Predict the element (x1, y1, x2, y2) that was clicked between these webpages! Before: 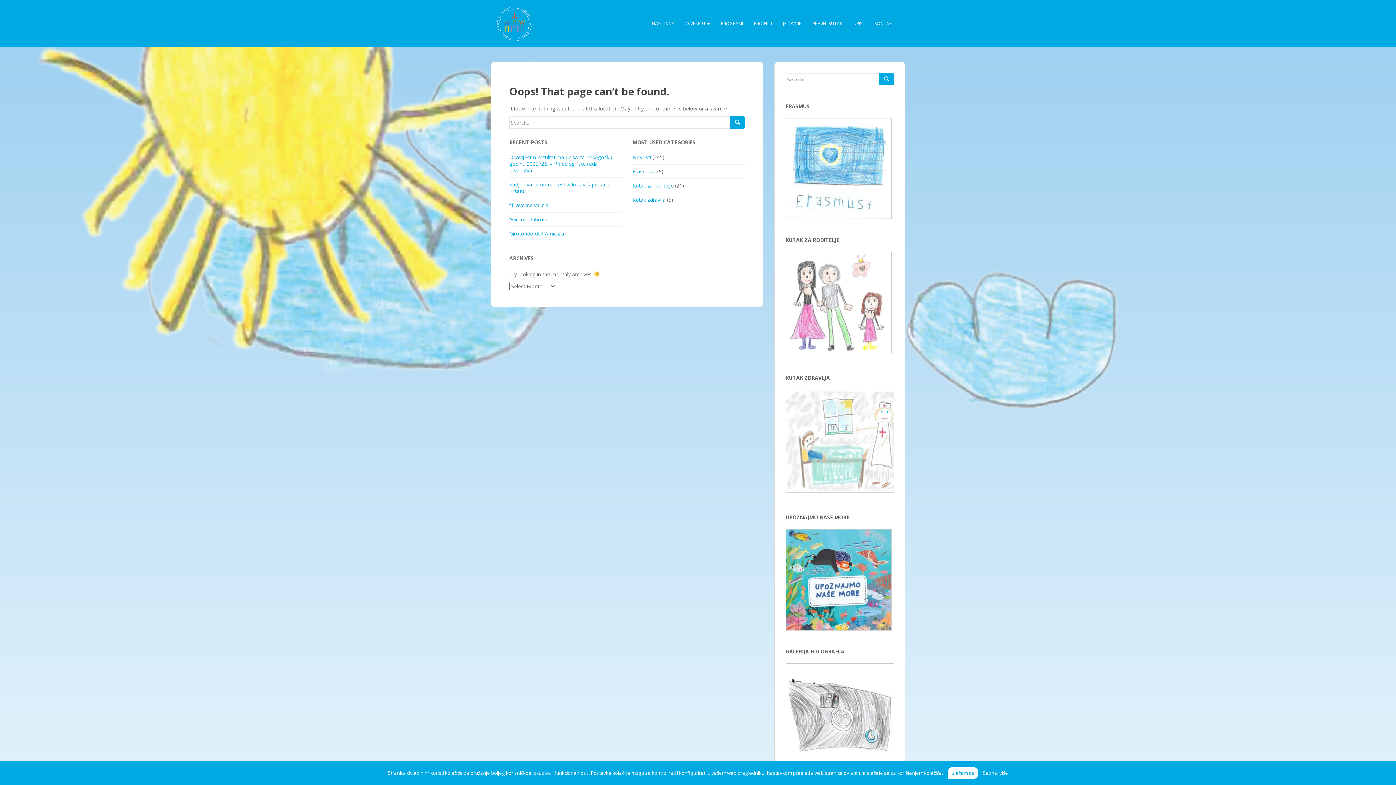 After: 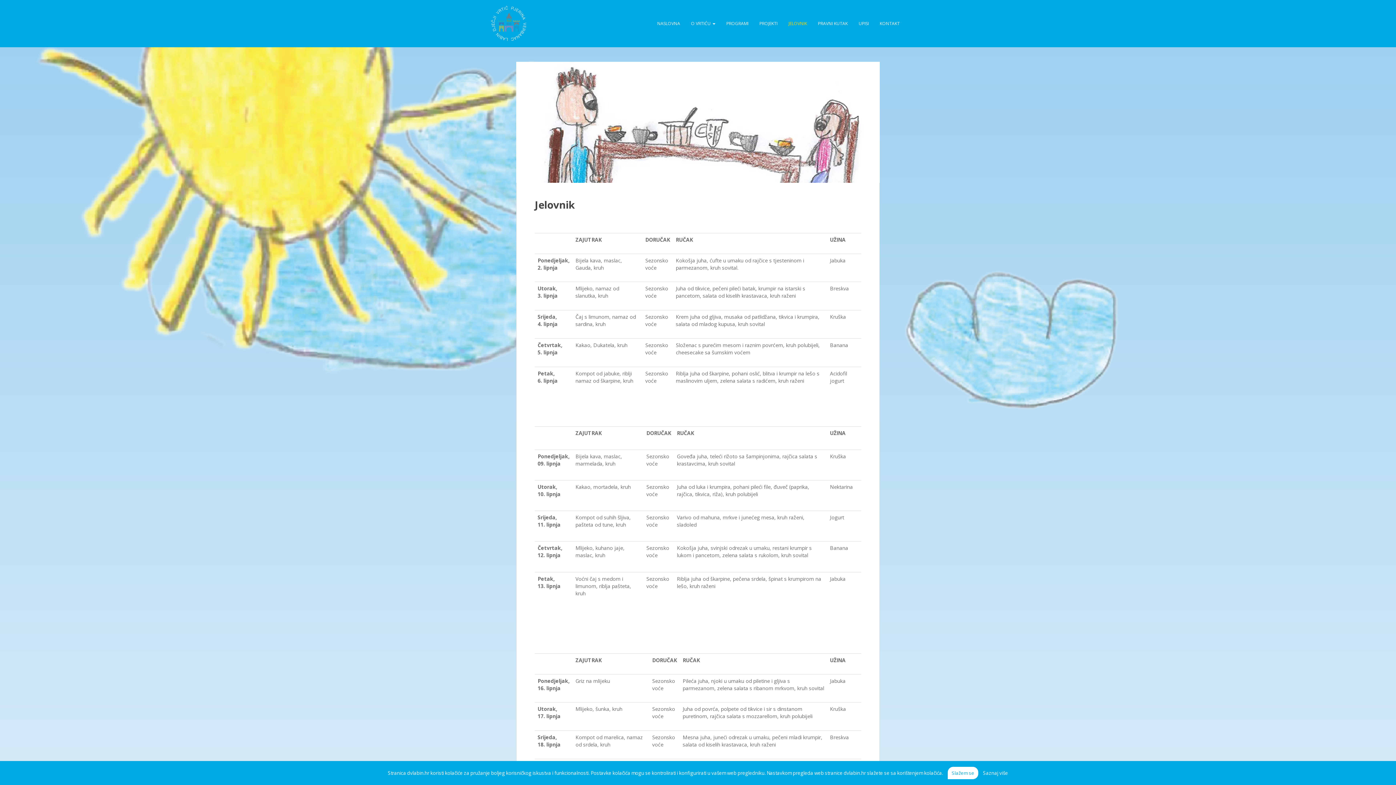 Action: label: JELOVNIK bbox: (777, 9, 807, 37)